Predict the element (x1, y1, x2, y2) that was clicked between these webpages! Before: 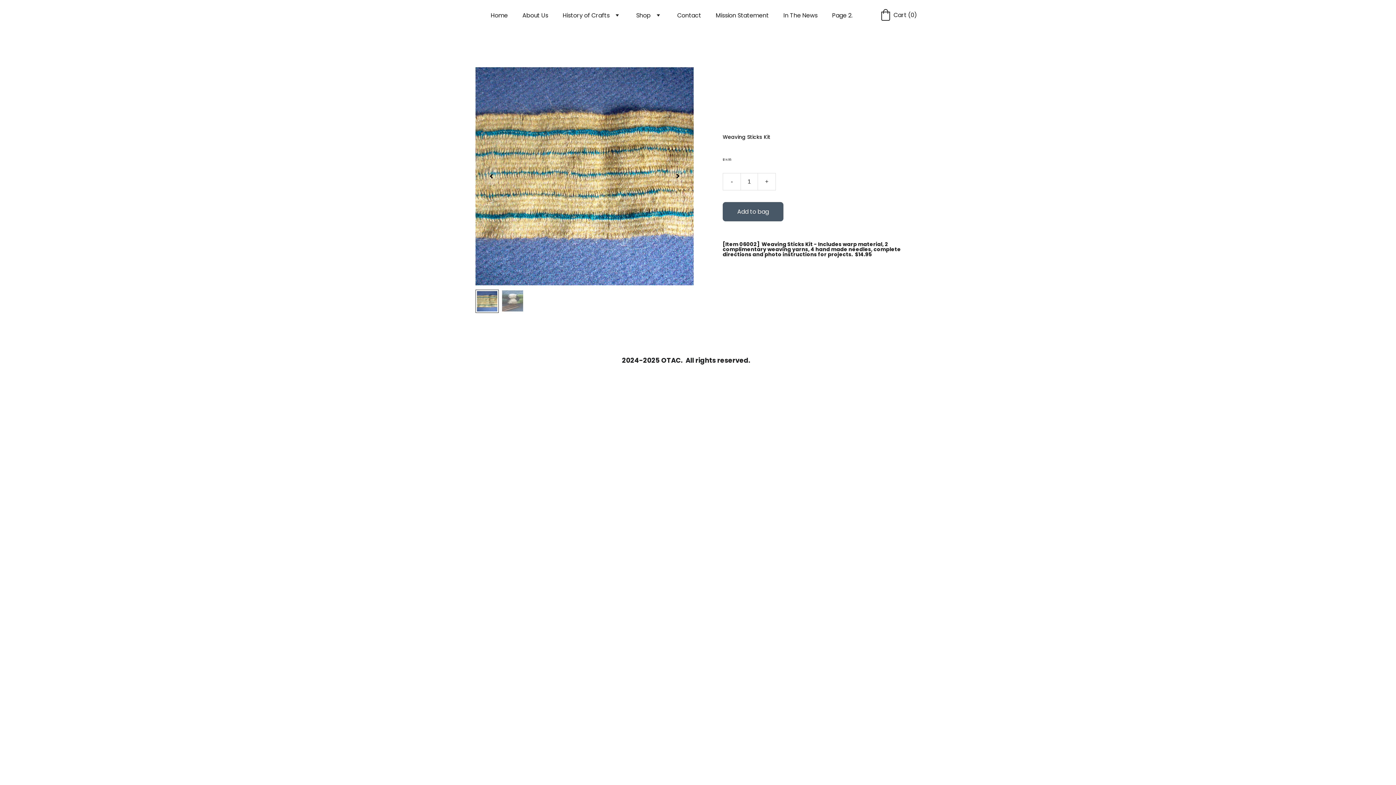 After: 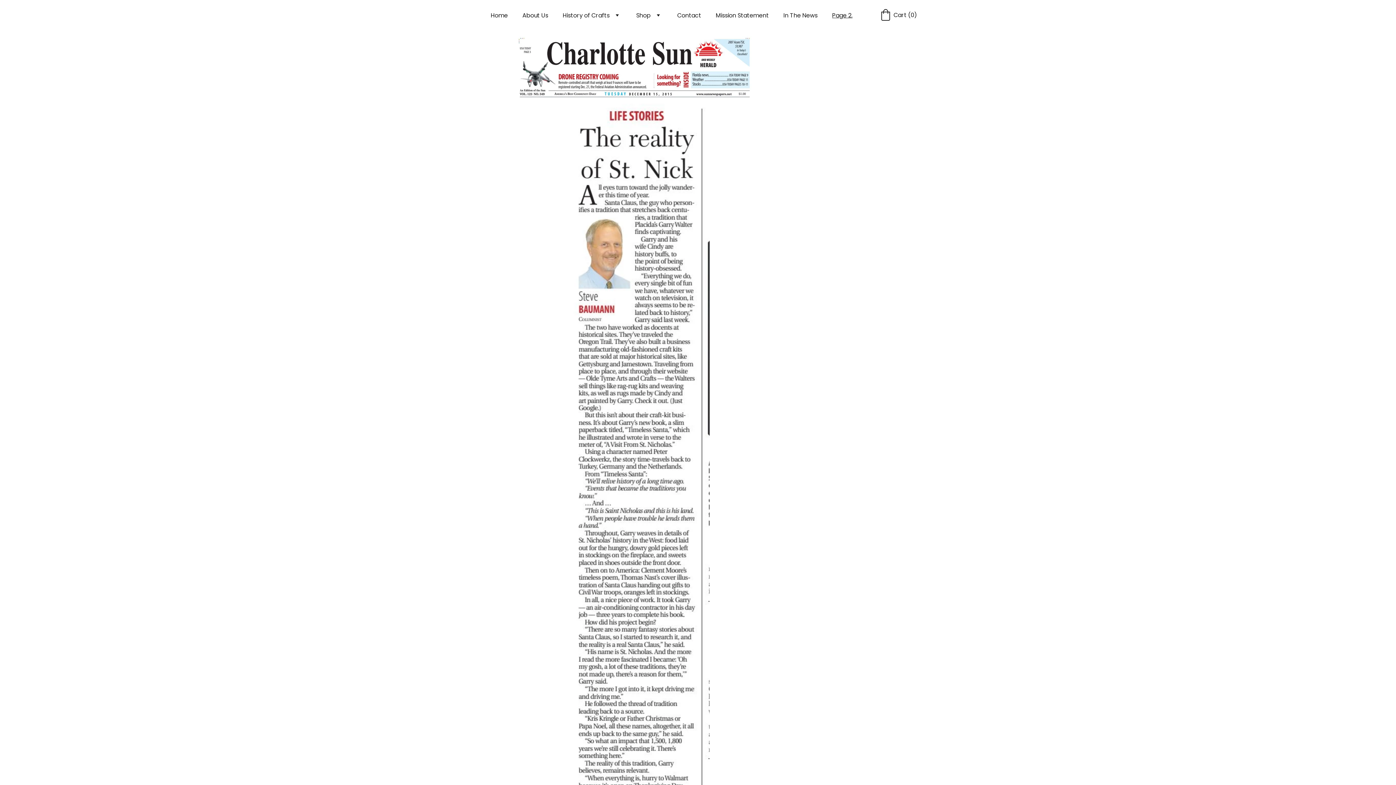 Action: label: Page 2. bbox: (832, 10, 852, 20)